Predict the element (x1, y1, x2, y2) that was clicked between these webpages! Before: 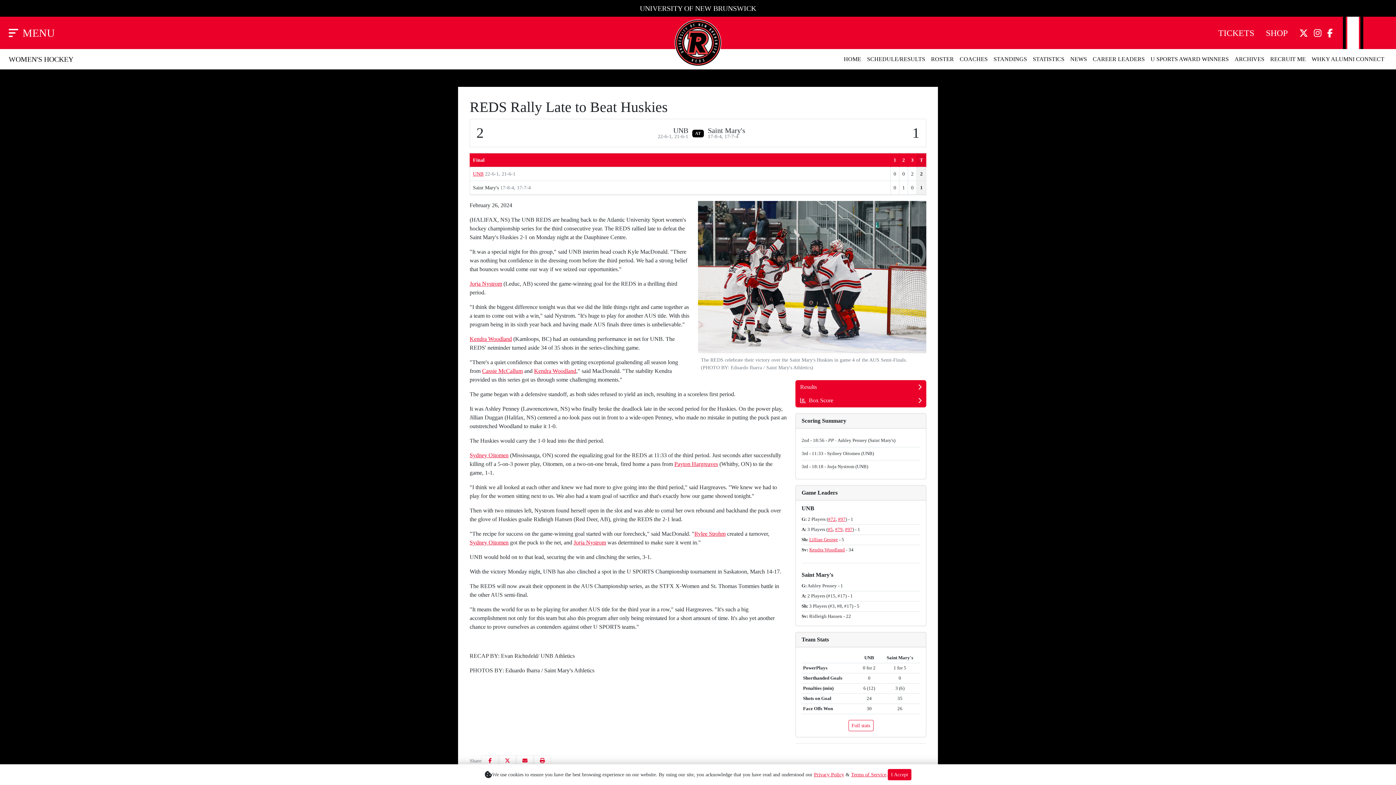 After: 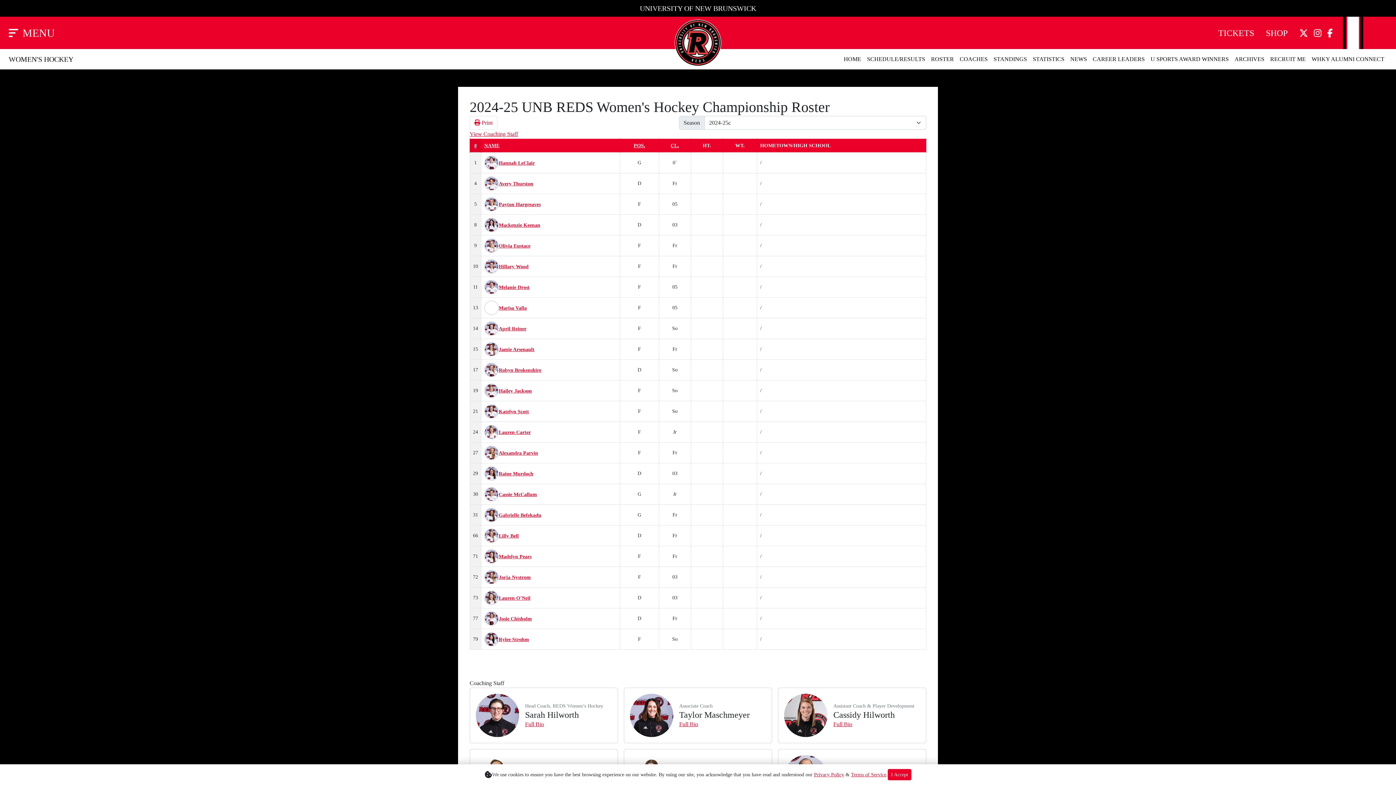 Action: label: ROSTER bbox: (928, 52, 957, 66)